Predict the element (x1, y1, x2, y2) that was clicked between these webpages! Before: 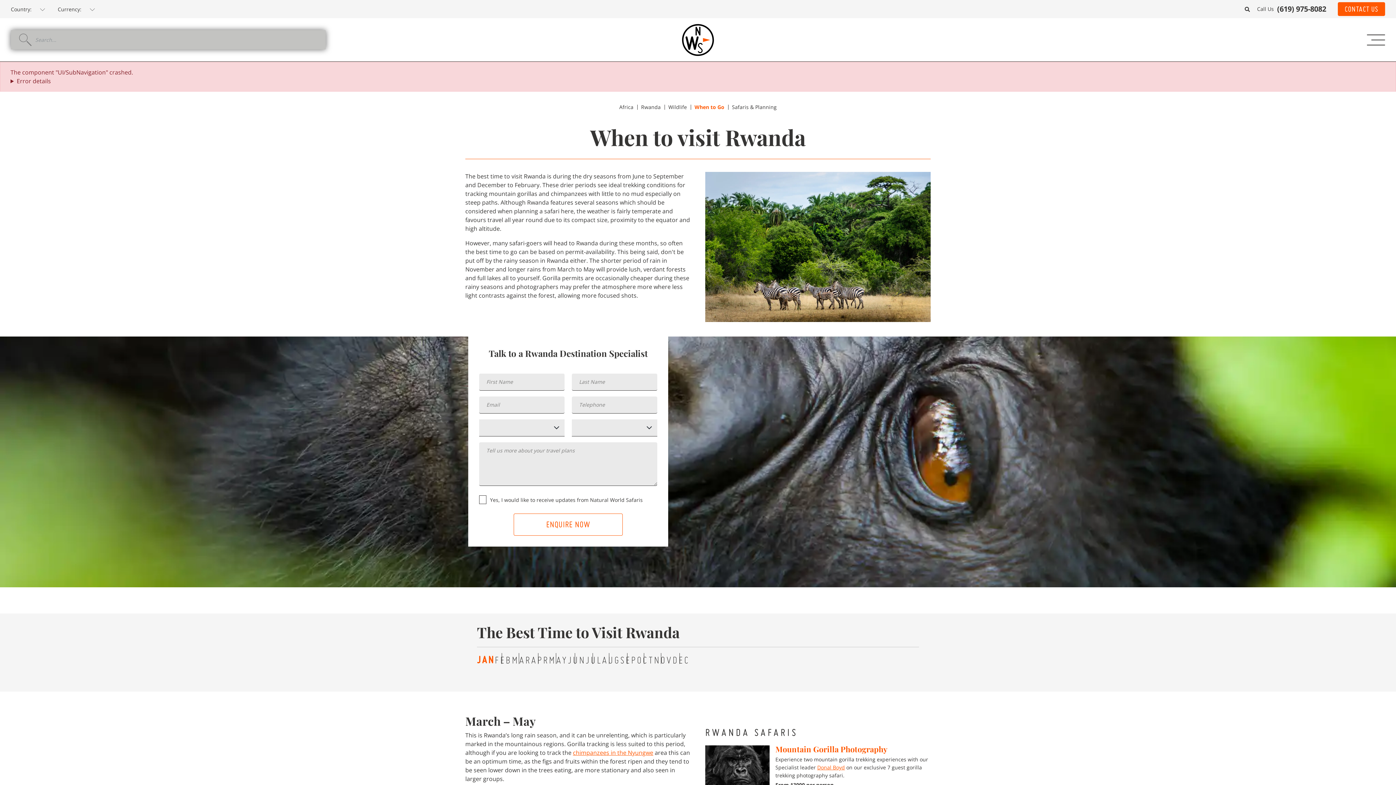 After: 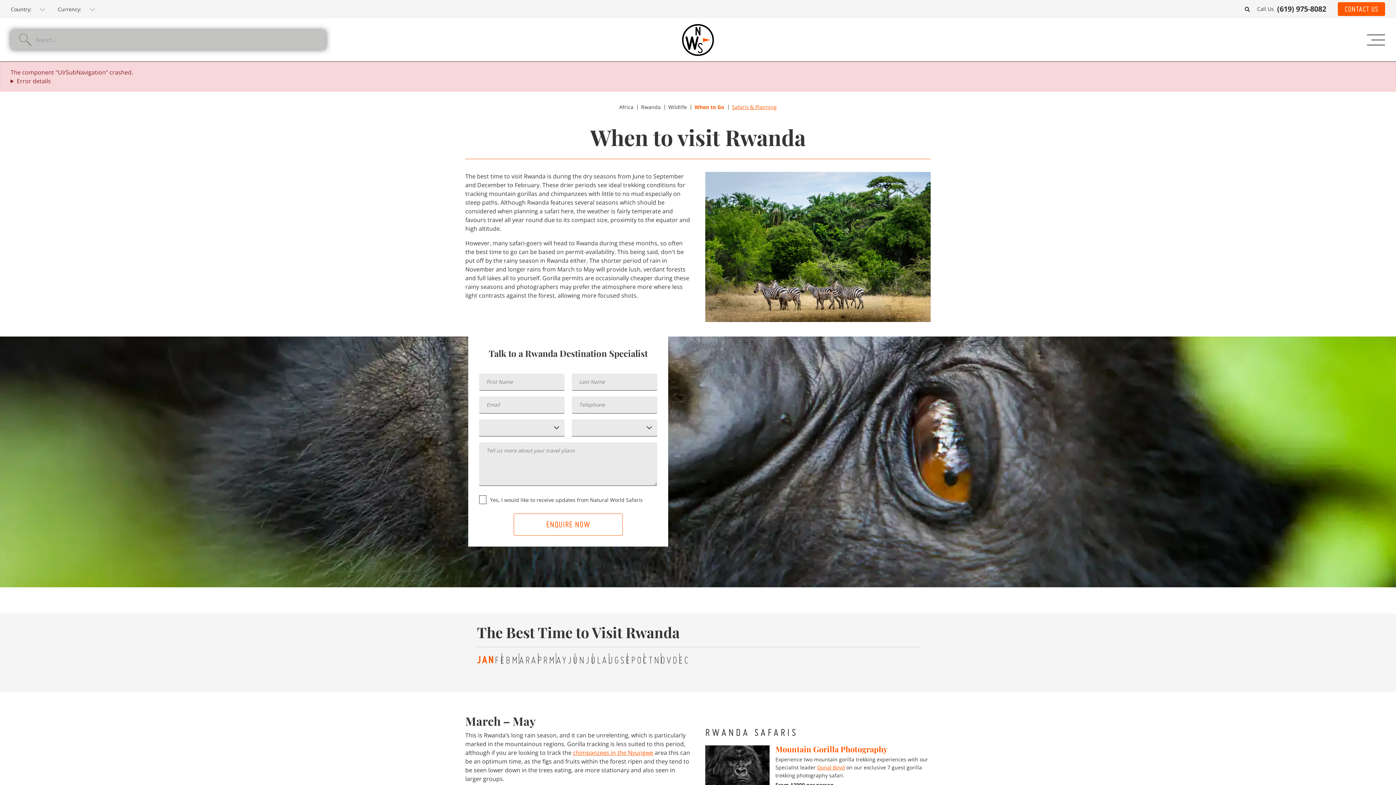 Action: bbox: (732, 104, 776, 109) label: Safaris & Planning